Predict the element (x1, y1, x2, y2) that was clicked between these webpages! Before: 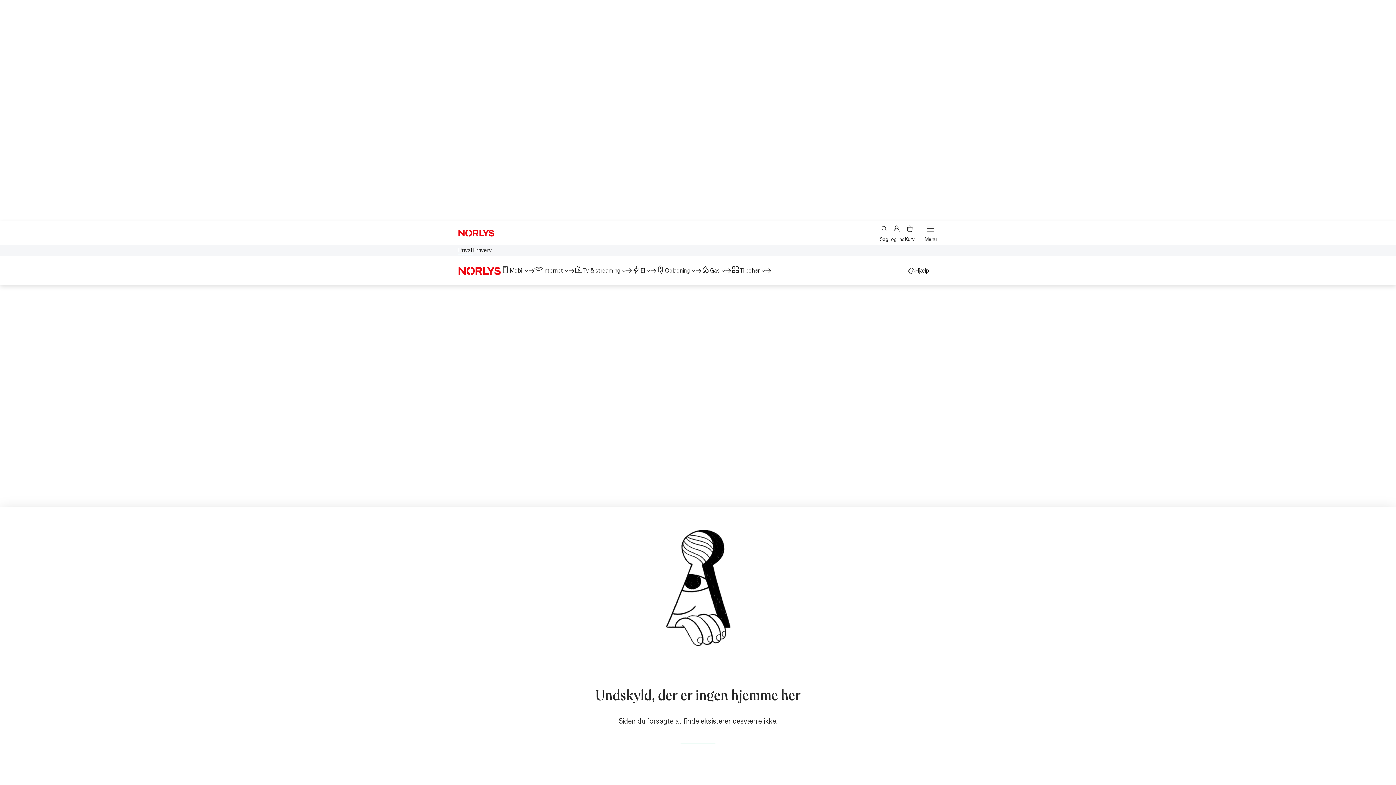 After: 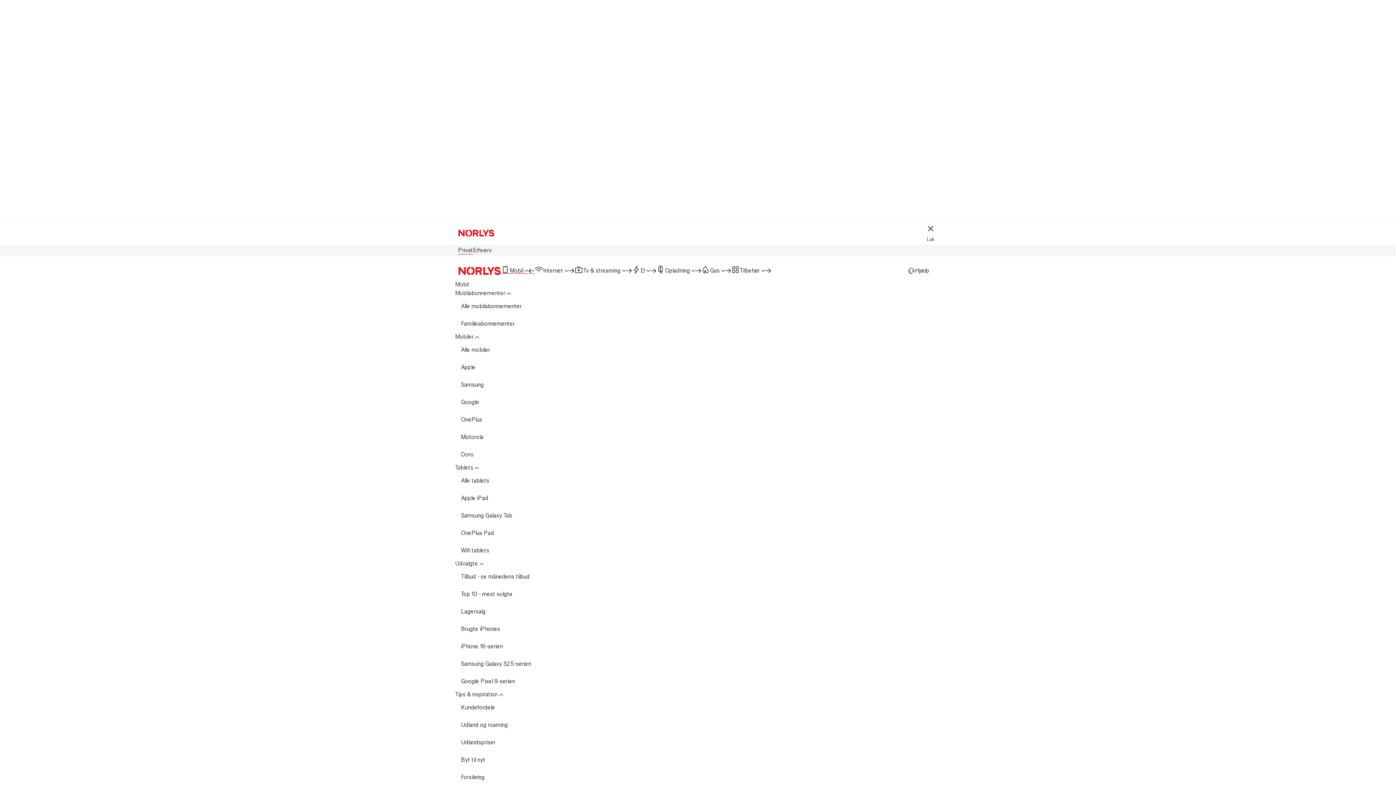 Action: bbox: (501, 261, 534, 280) label: Mobil